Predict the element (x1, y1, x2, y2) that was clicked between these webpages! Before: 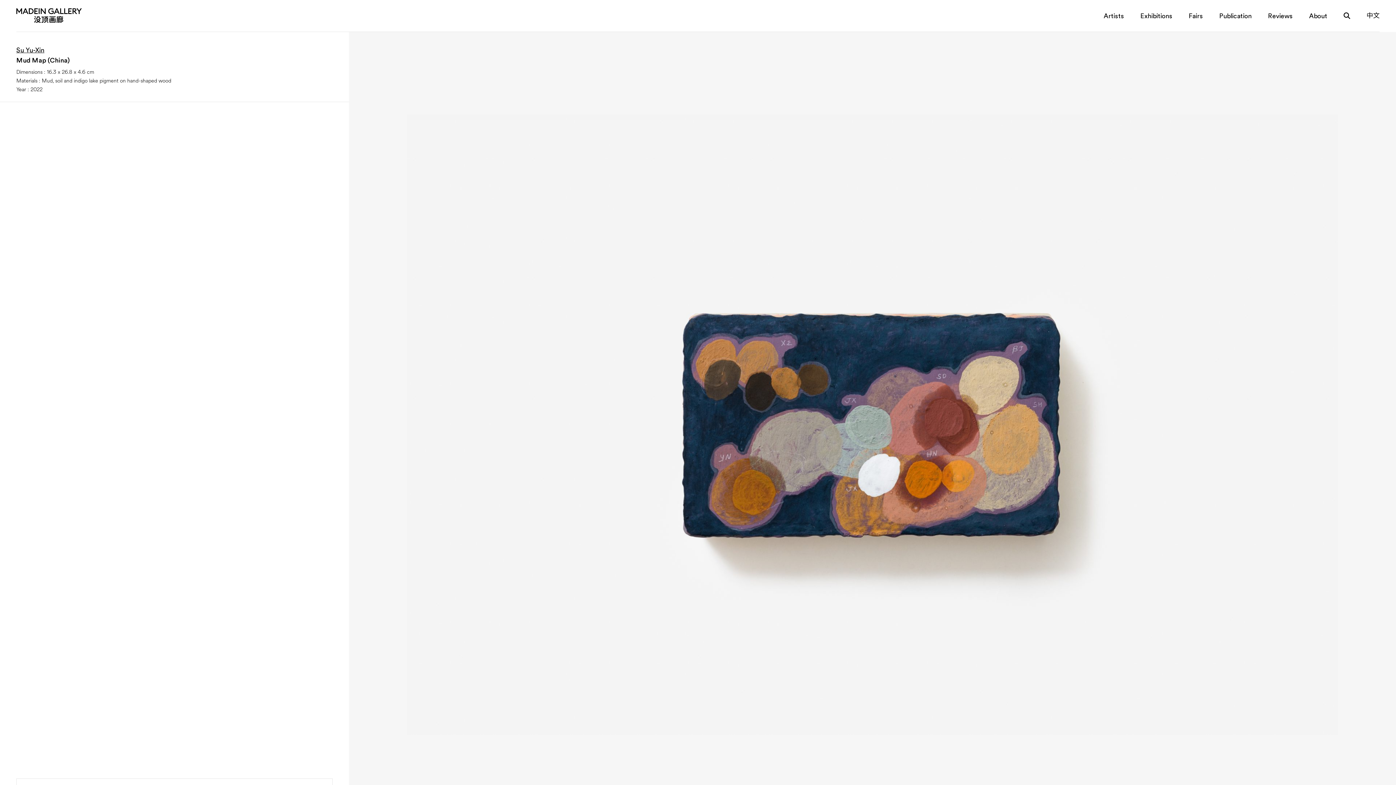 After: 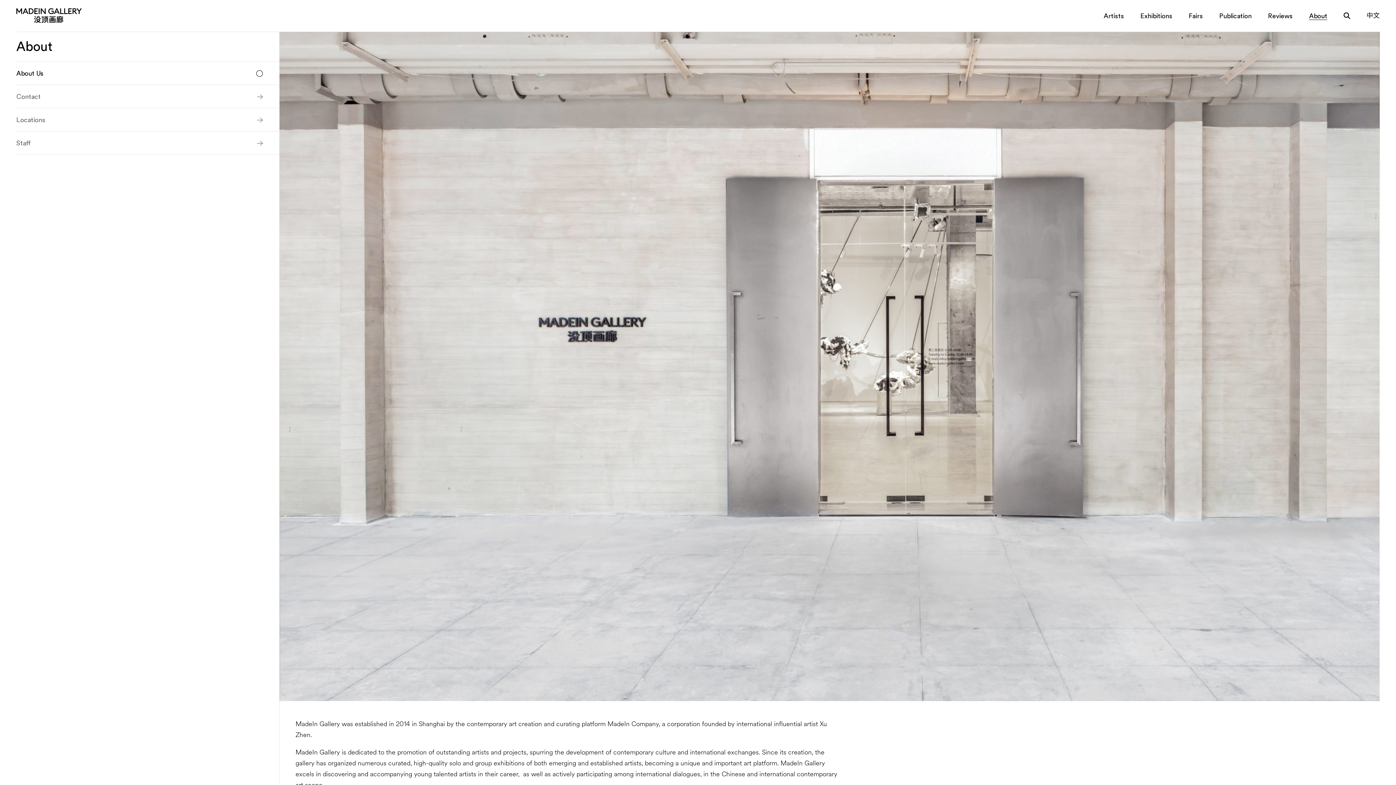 Action: bbox: (1309, 12, 1327, 19) label: About